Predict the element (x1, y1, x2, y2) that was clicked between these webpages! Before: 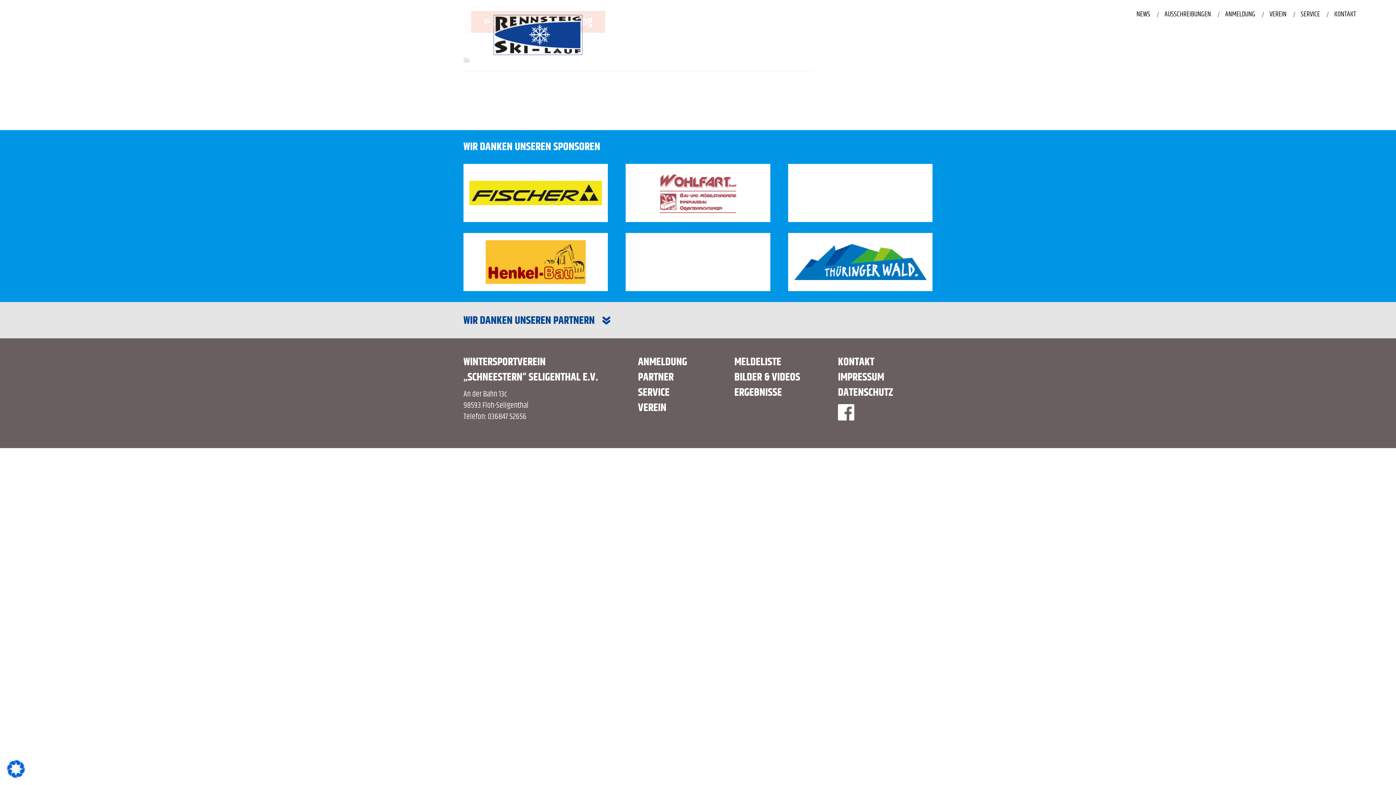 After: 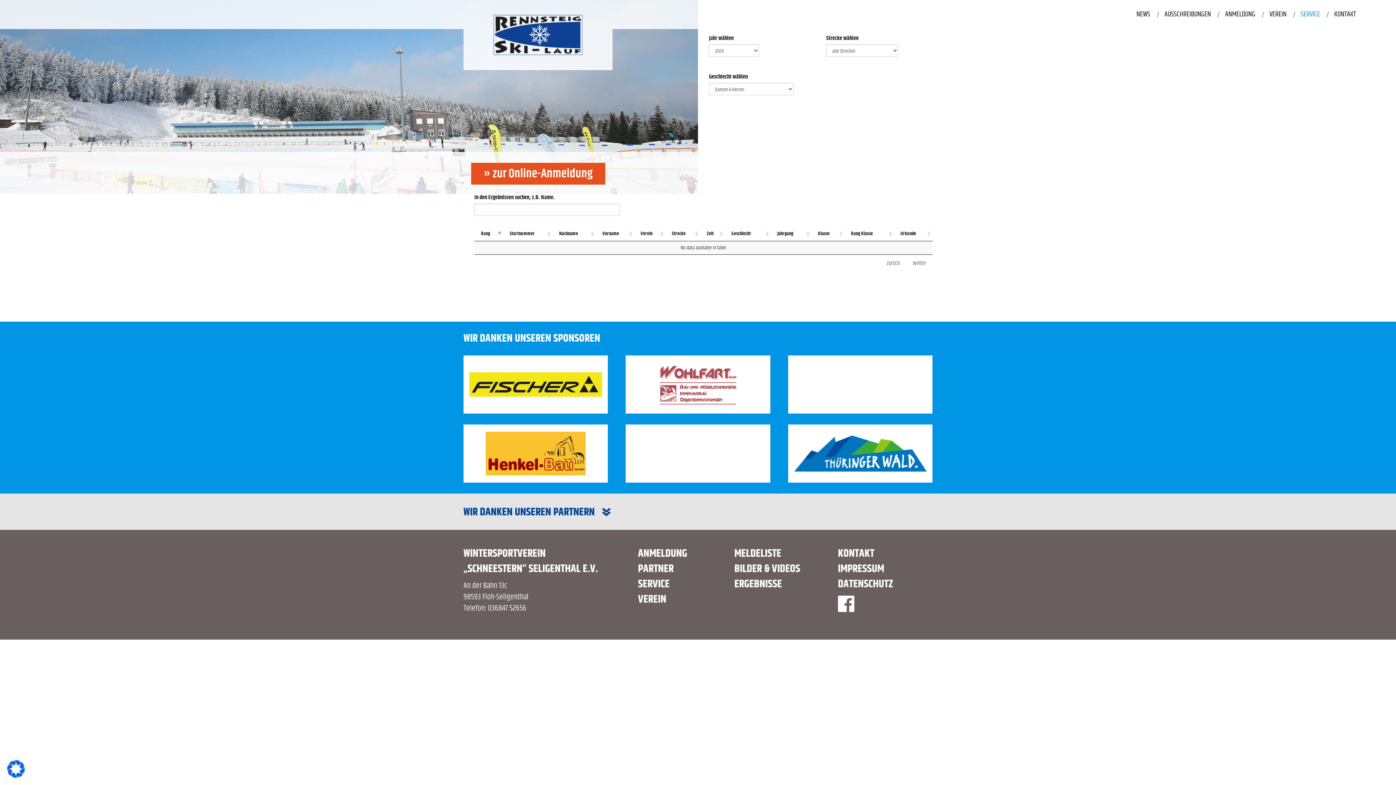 Action: bbox: (1295, 0, 1325, 29) label: SERVICE